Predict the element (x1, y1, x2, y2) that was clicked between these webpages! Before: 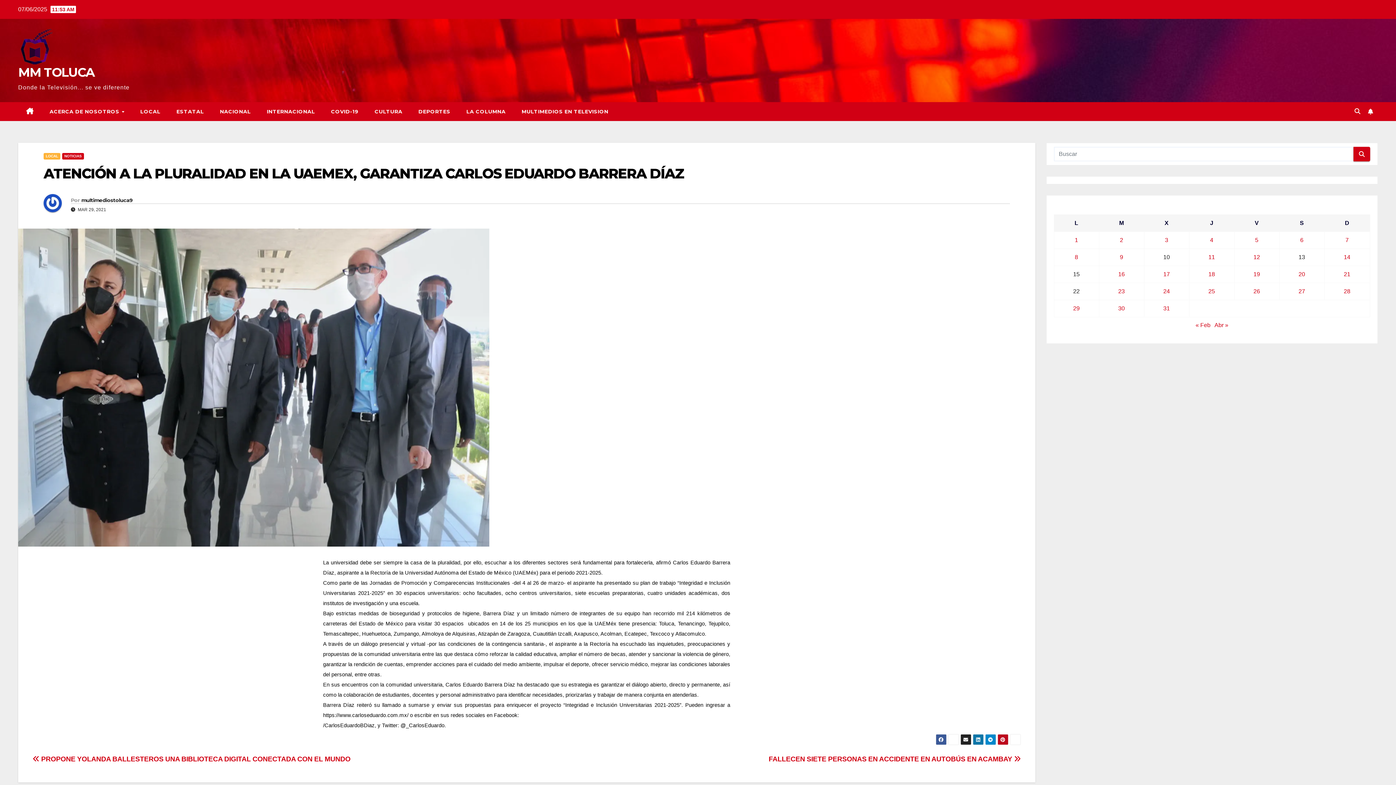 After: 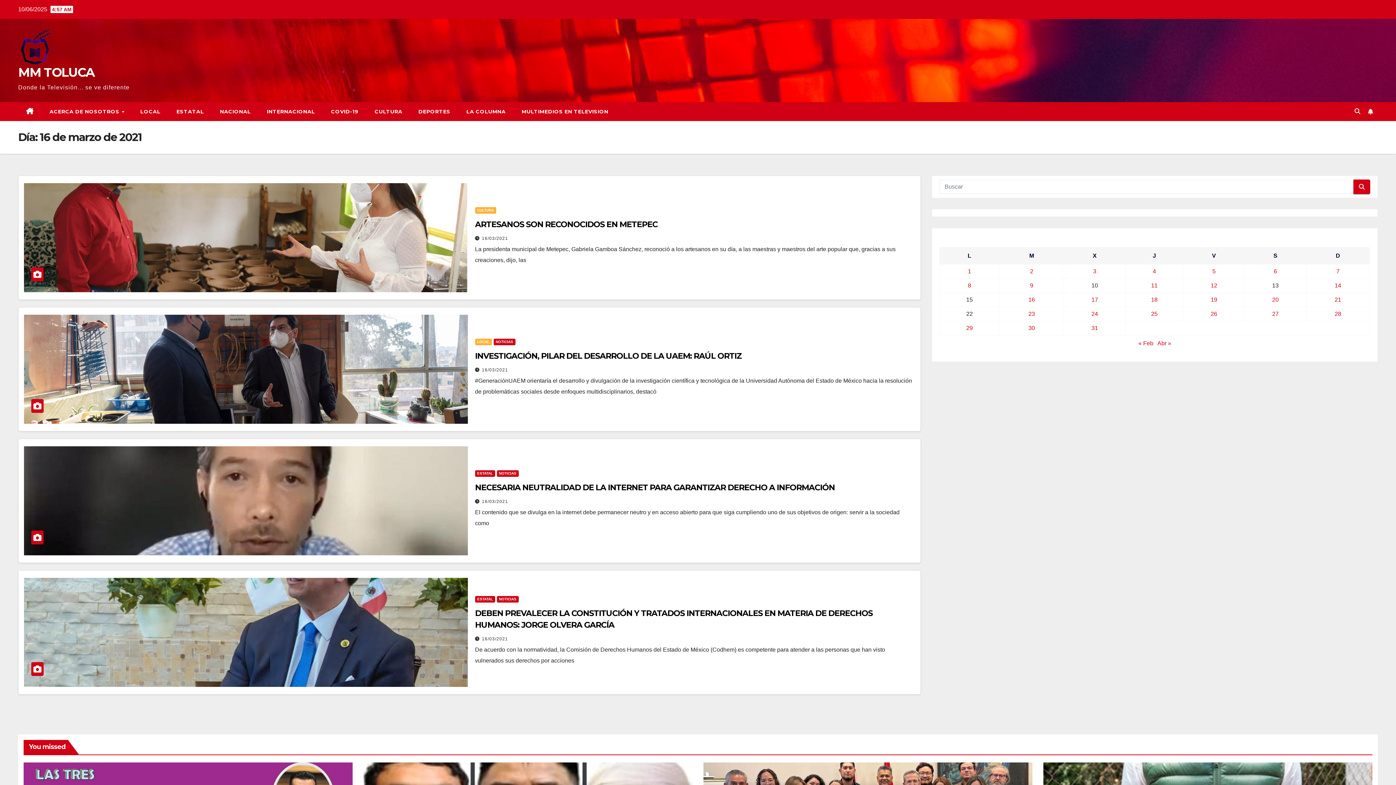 Action: label: Entradas publicadas el 16 de March de 2021 bbox: (1118, 271, 1125, 277)